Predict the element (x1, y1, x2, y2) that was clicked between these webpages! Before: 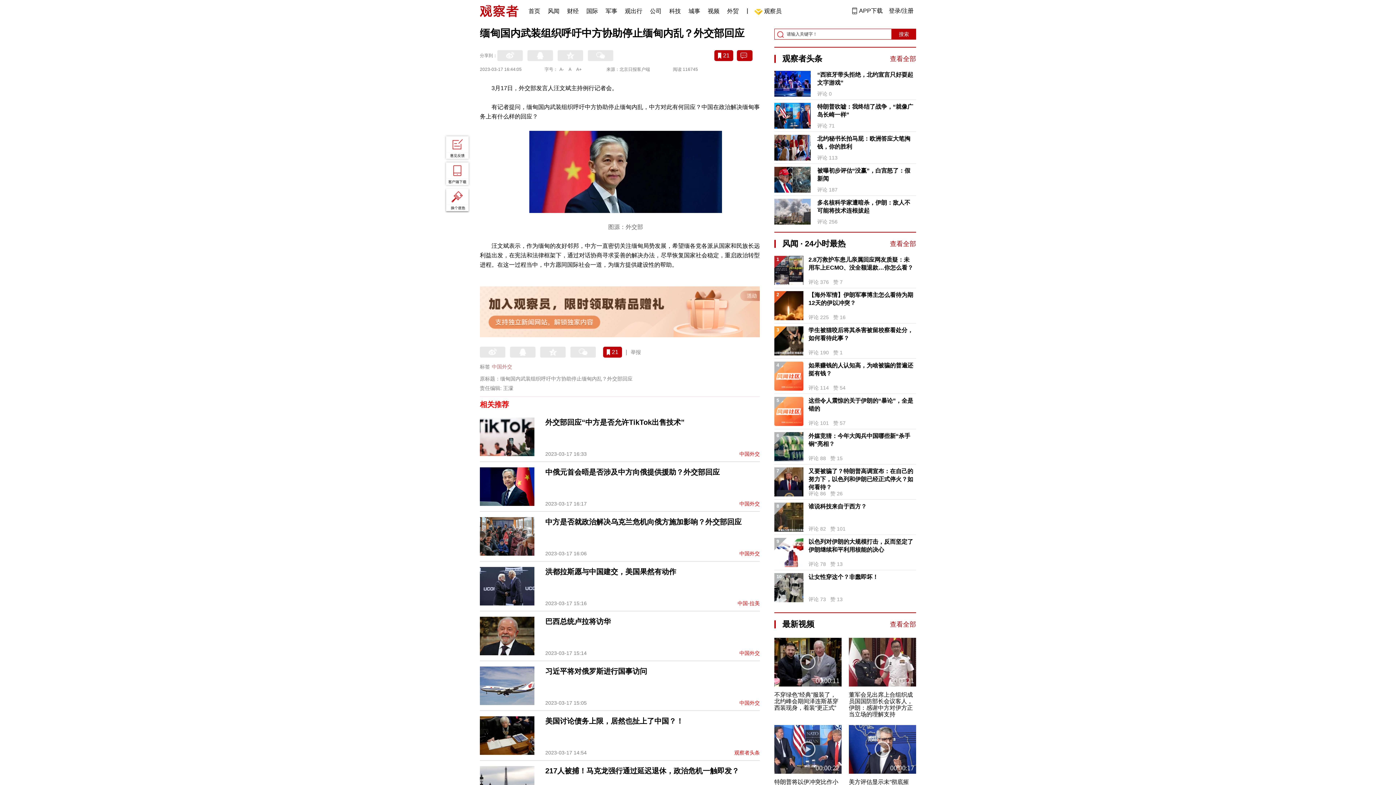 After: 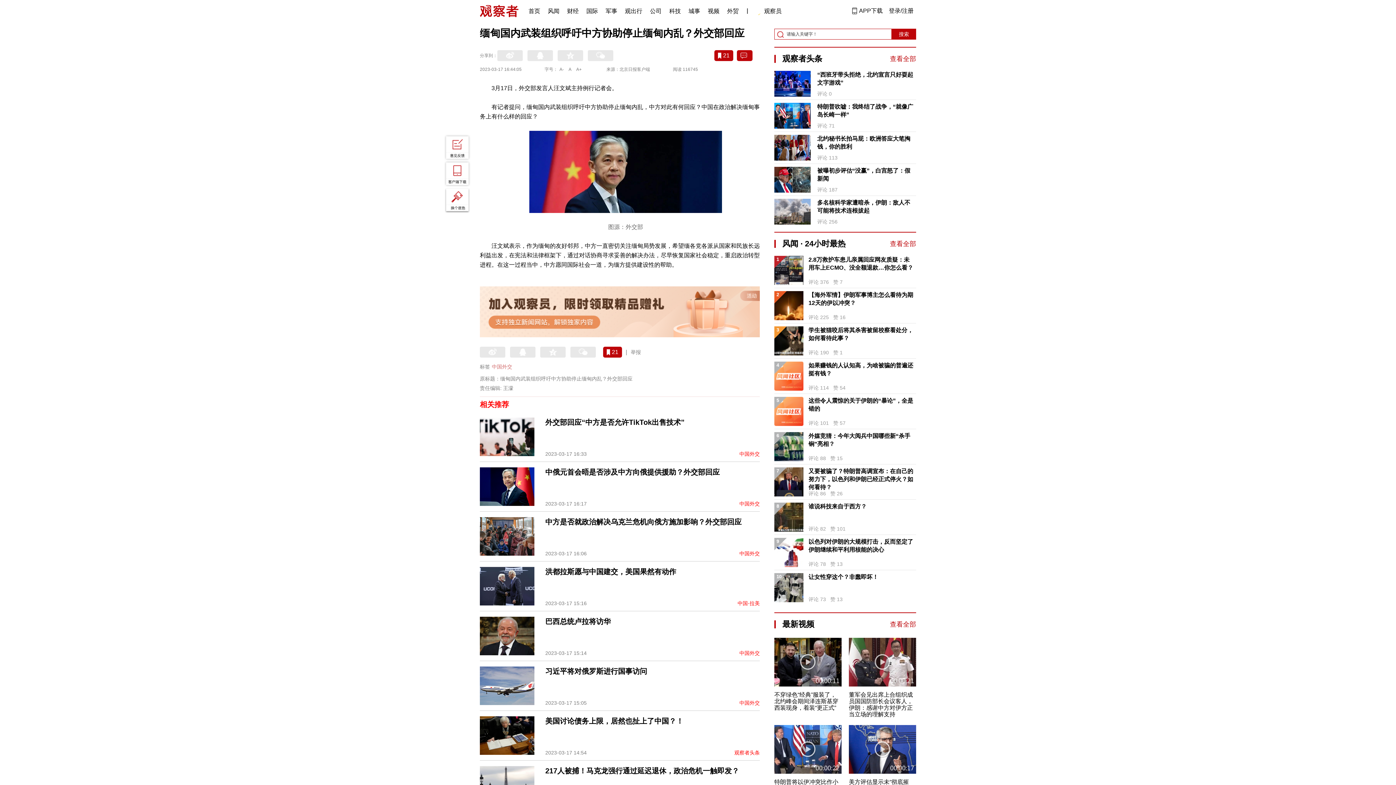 Action: label: 北约秘书长拍马屁：欧洲答应大笔掏钱，你的胜利 bbox: (817, 134, 915, 150)